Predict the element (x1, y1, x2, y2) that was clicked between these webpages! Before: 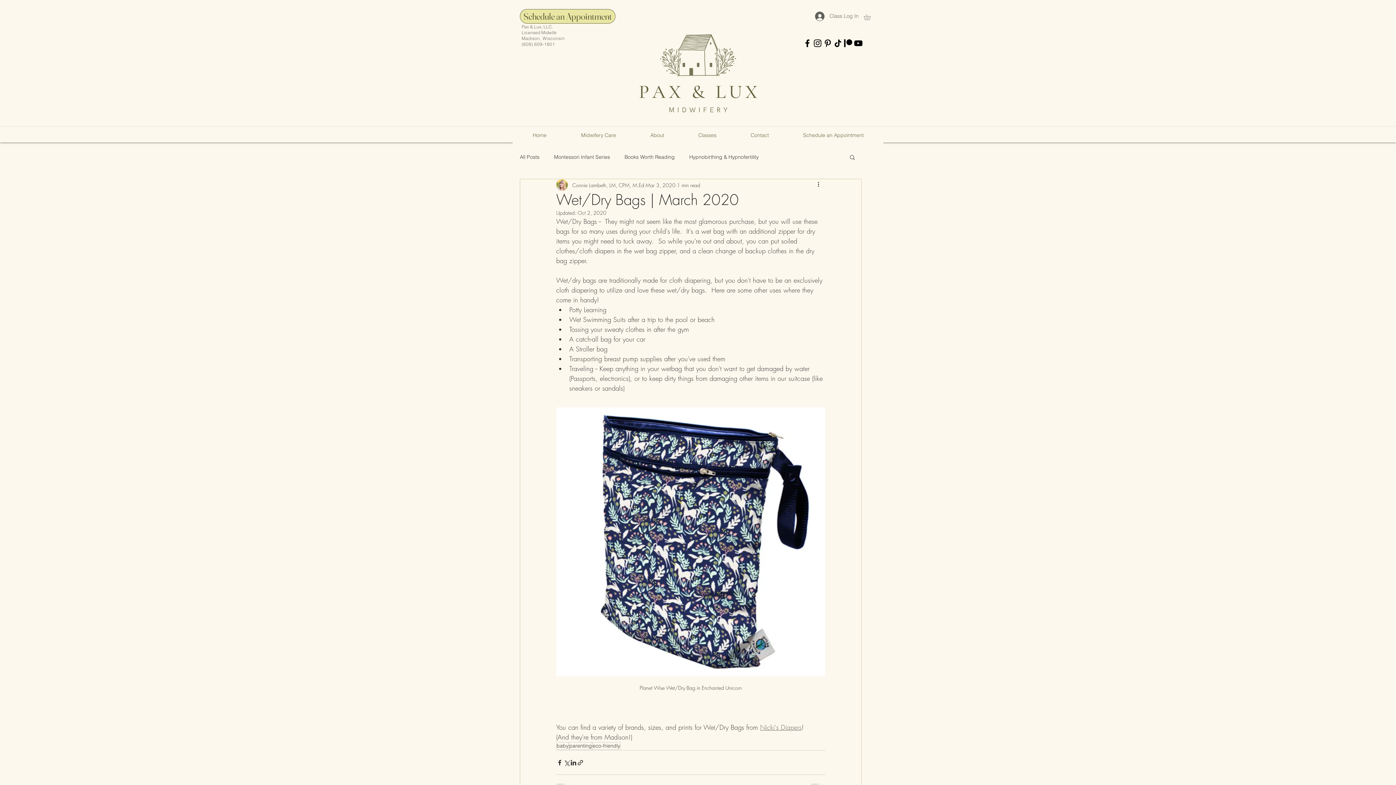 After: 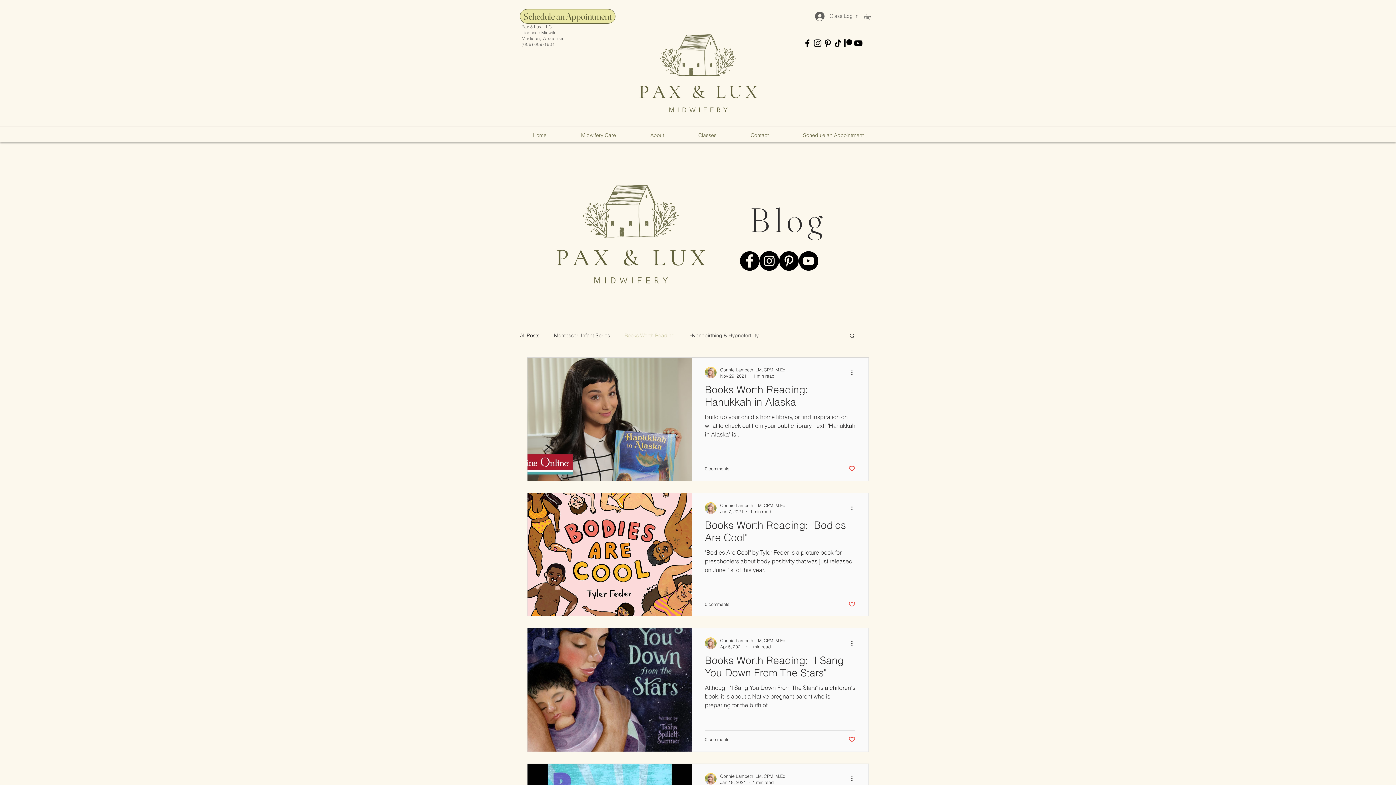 Action: bbox: (624, 153, 674, 160) label: Books Worth Reading